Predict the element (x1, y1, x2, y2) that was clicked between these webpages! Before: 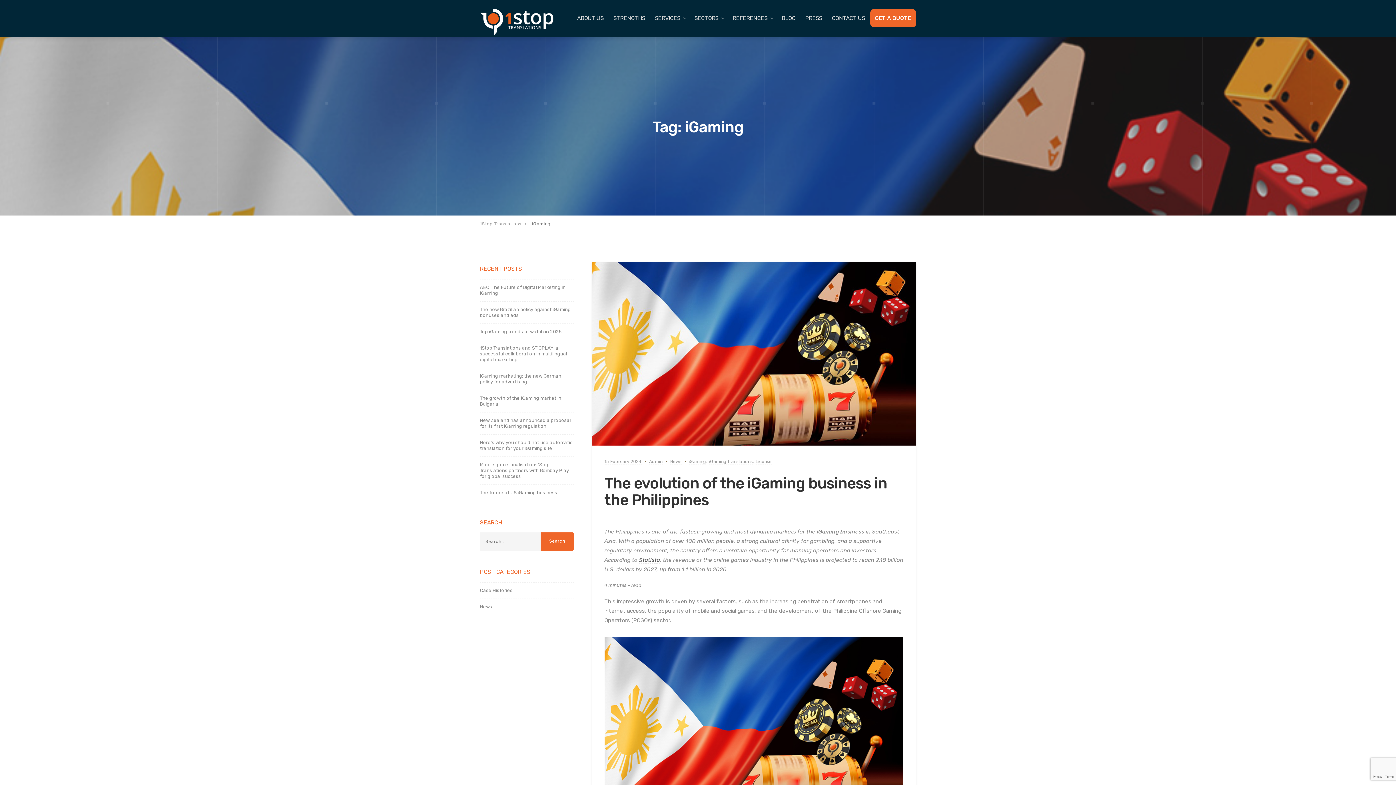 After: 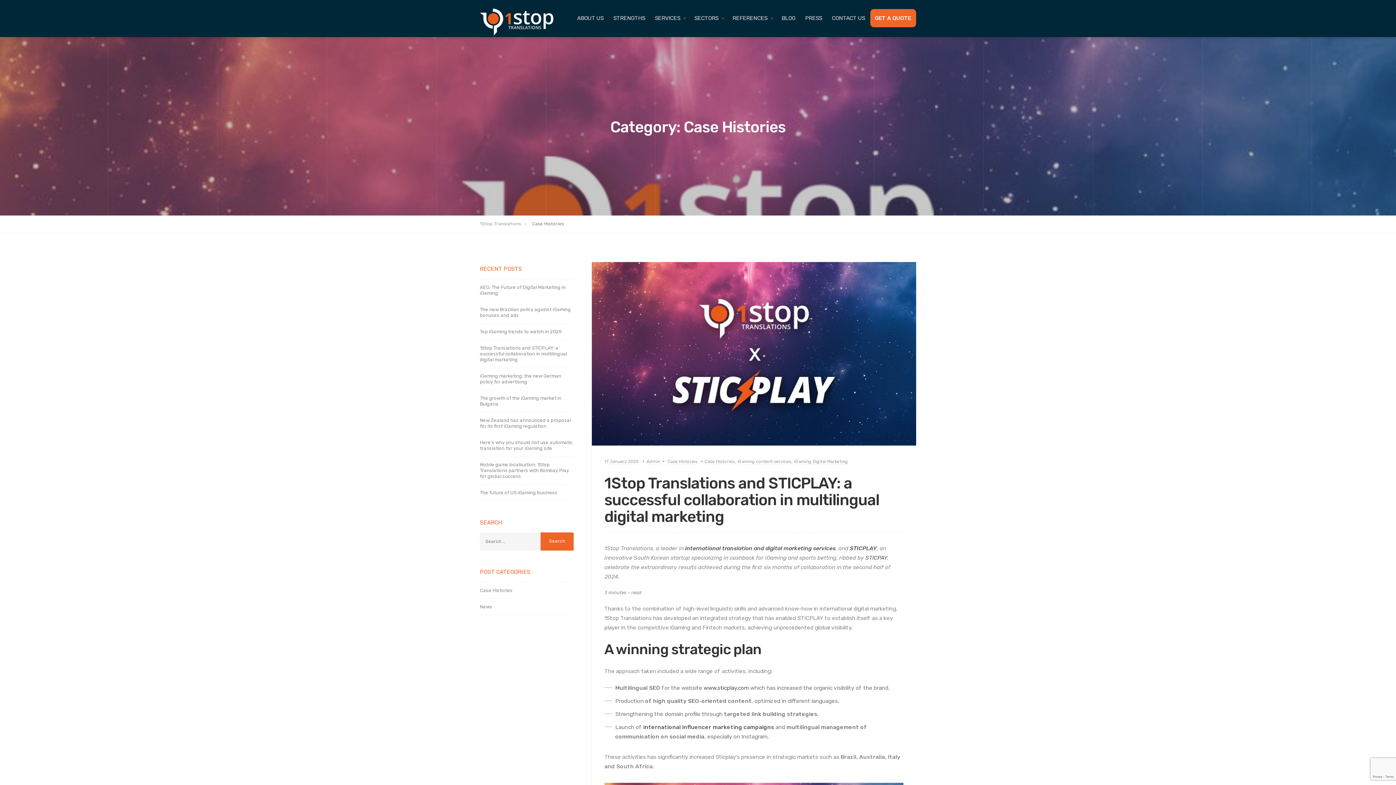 Action: label: Case Histories bbox: (480, 582, 512, 598)